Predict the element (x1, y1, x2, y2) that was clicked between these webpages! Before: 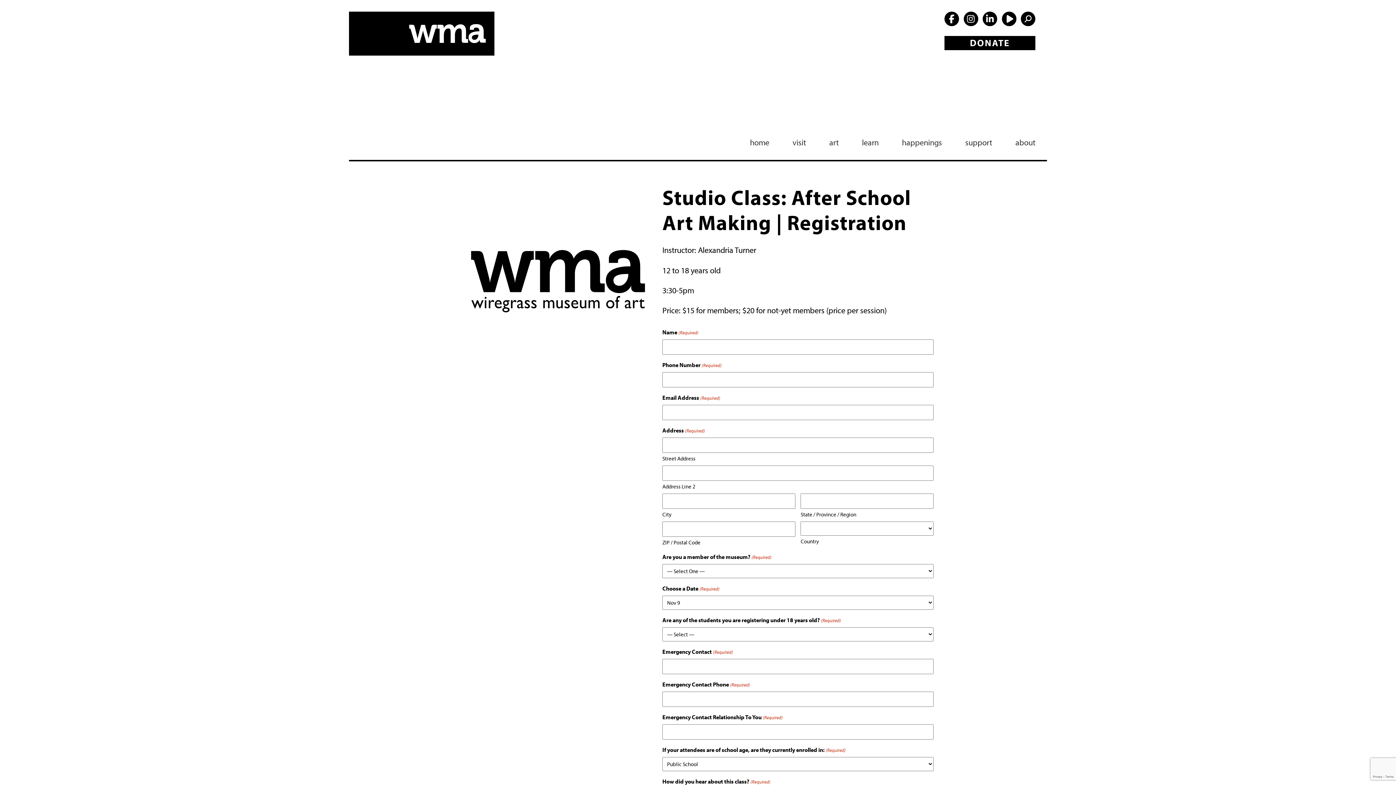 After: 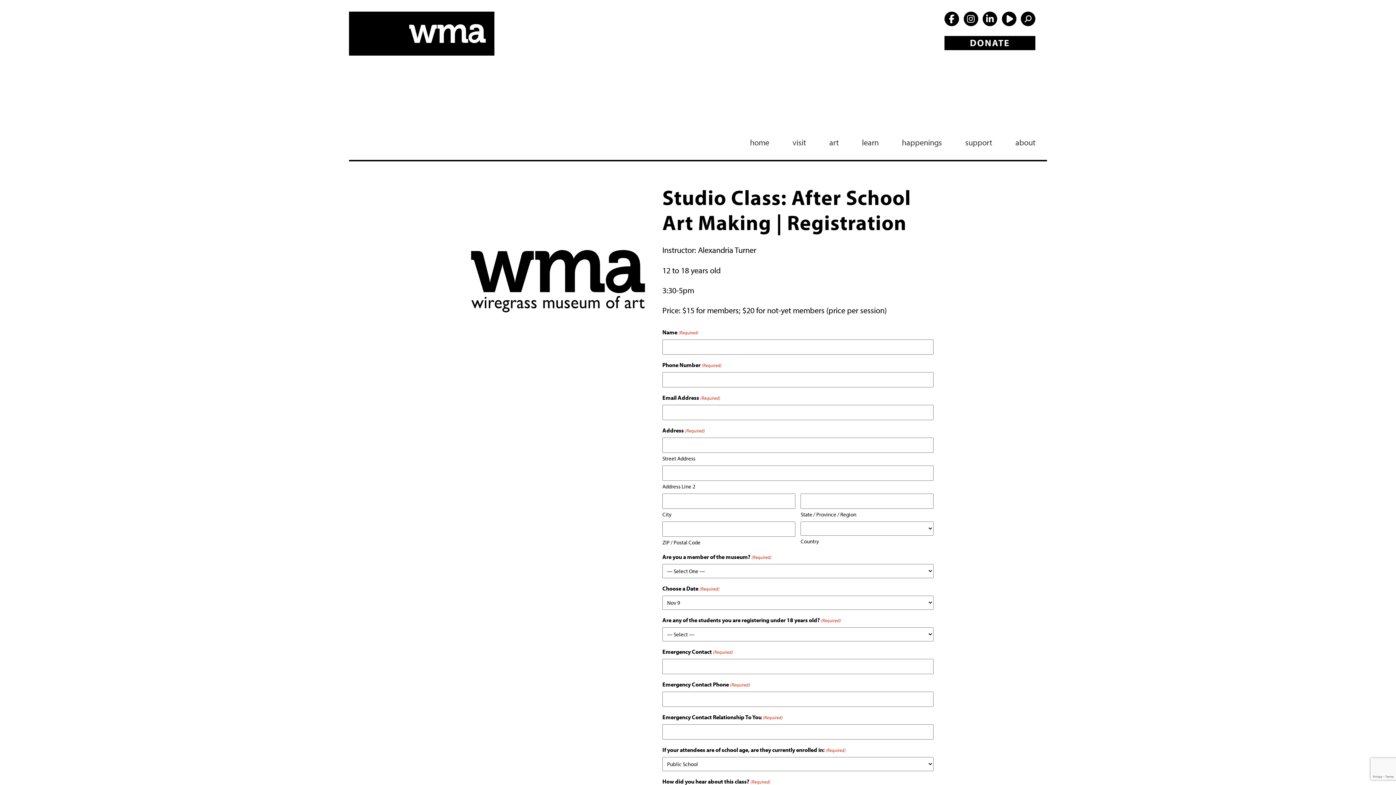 Action: bbox: (982, 11, 997, 26)